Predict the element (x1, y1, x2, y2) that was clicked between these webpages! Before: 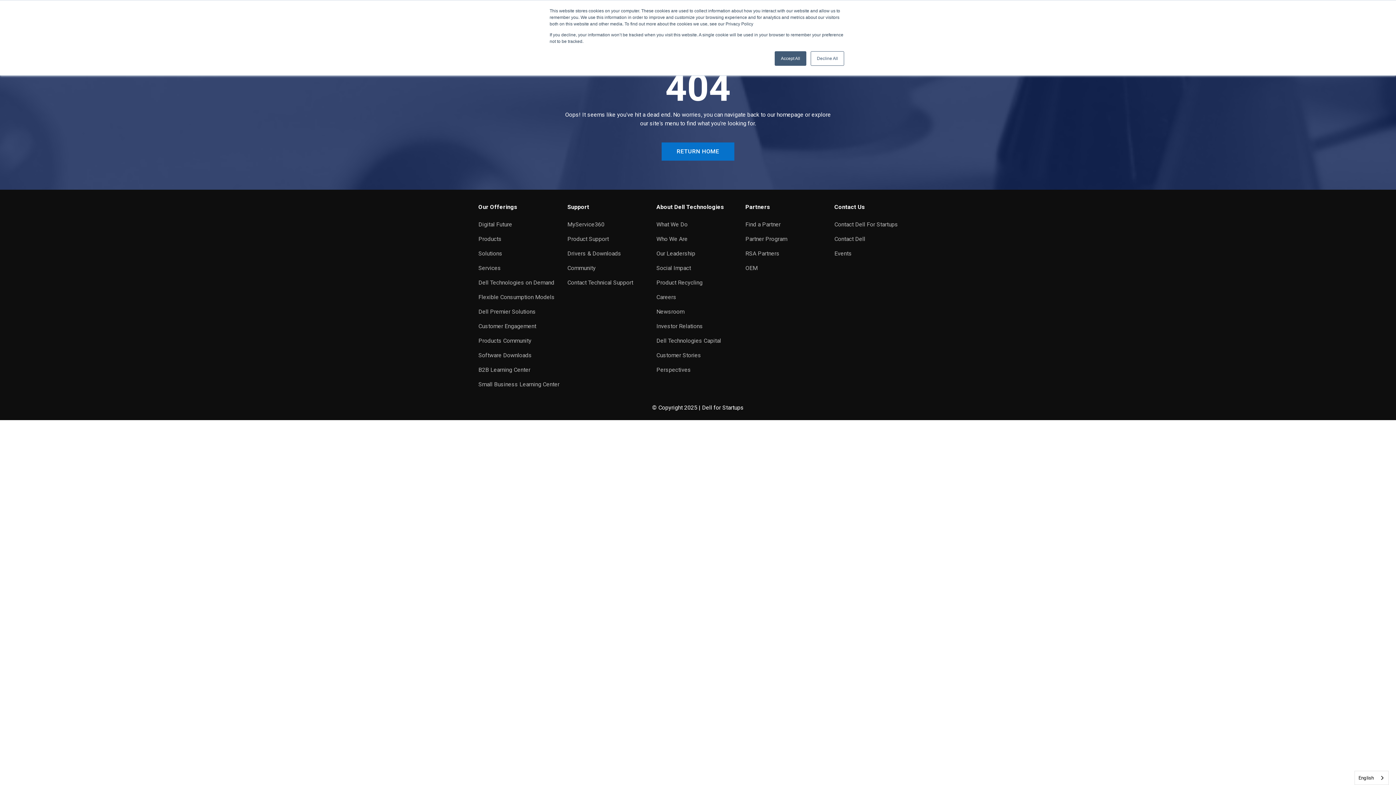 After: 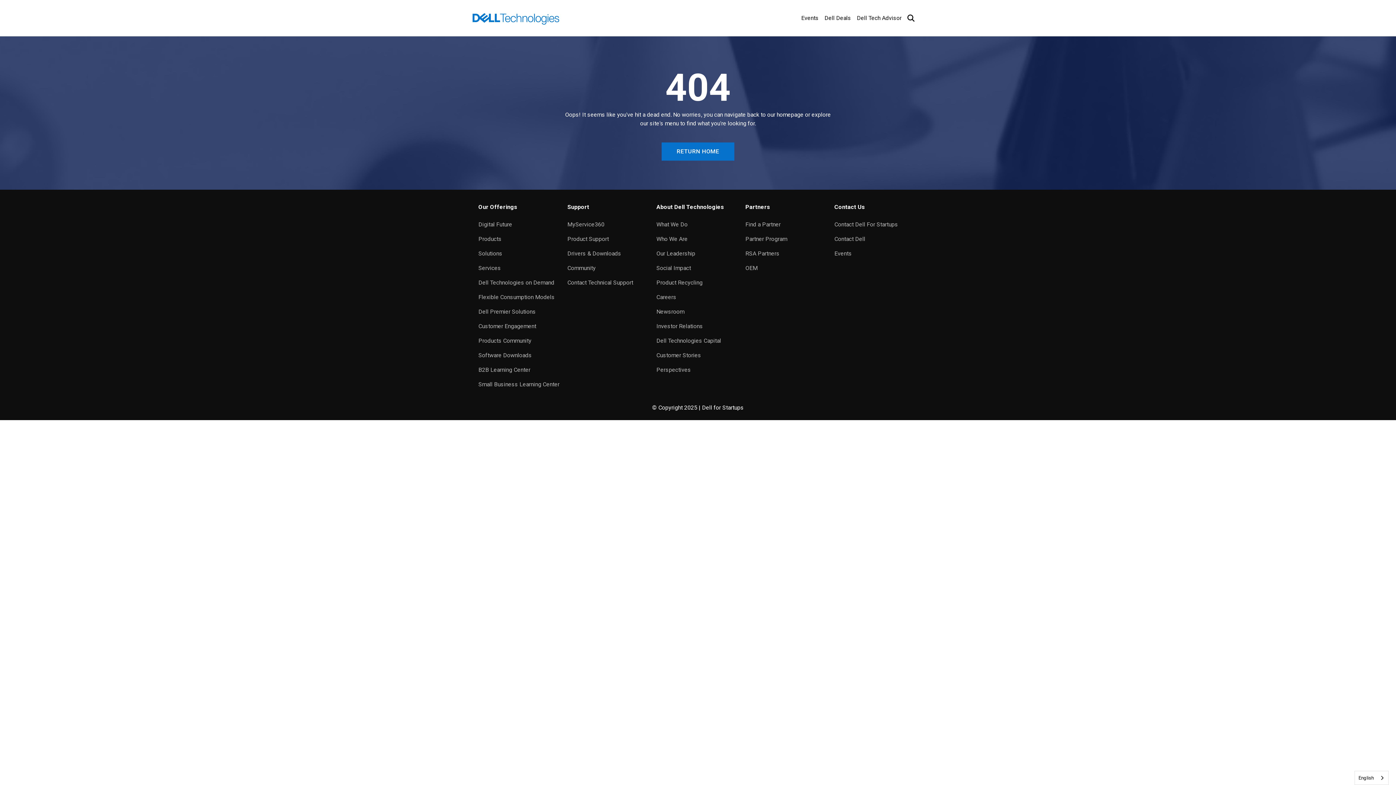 Action: bbox: (810, 51, 844, 65) label: Decline All